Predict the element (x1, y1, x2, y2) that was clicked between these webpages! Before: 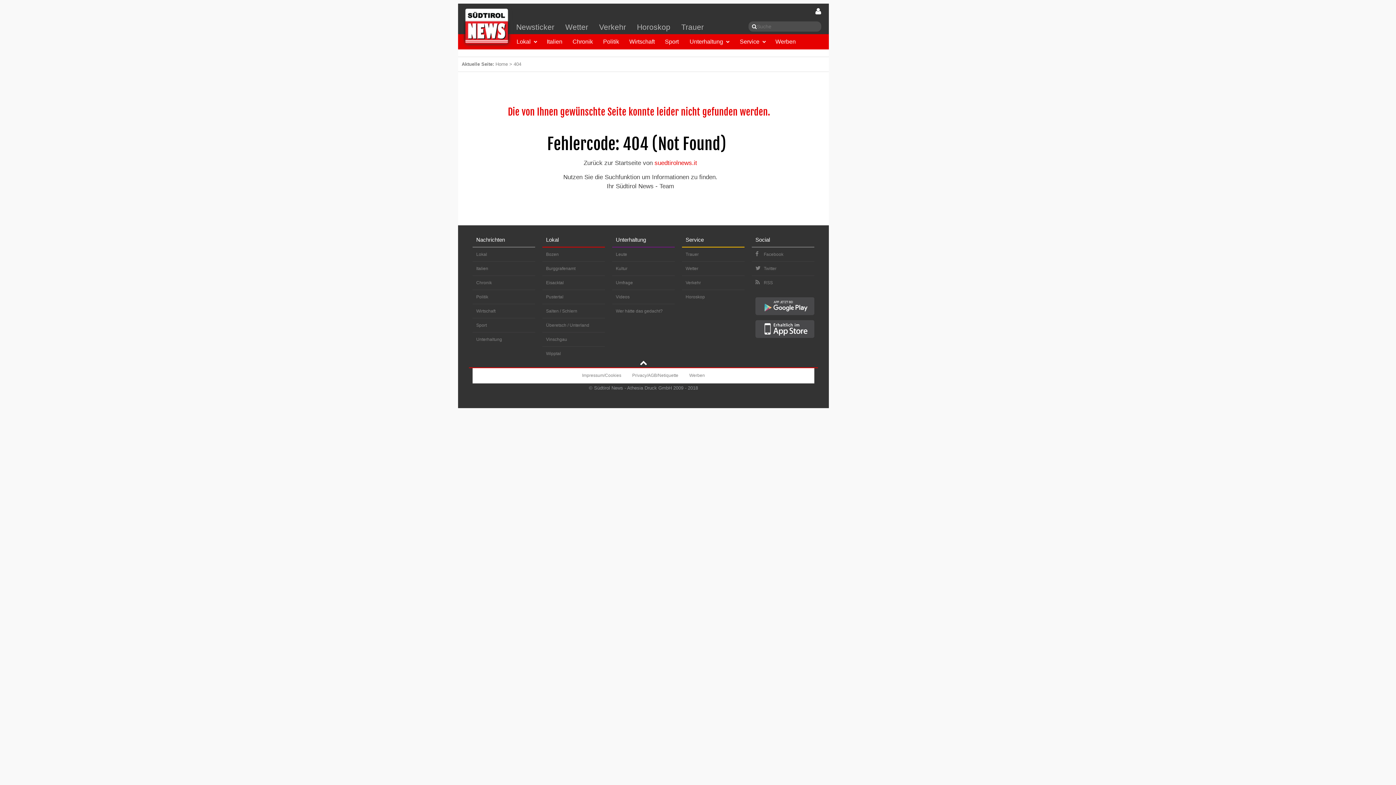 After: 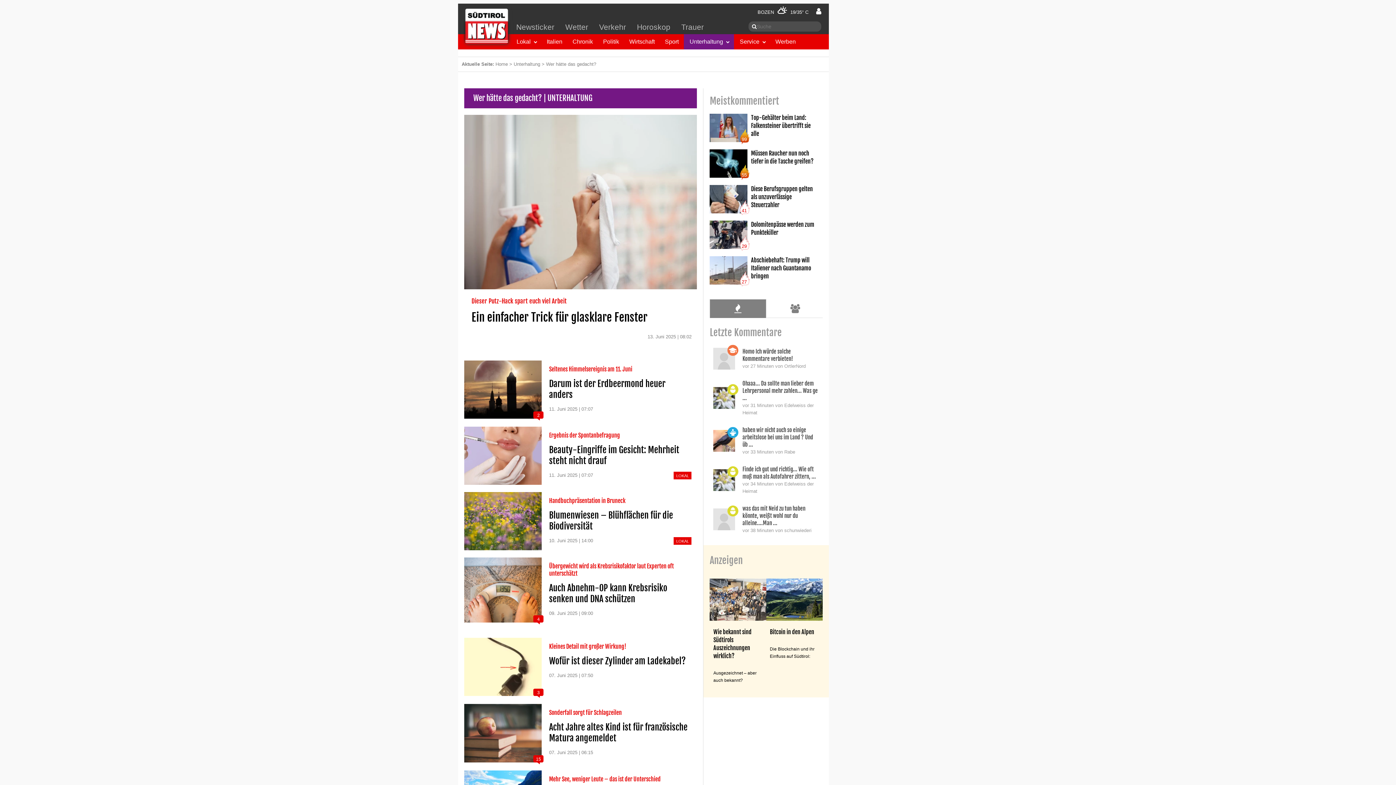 Action: bbox: (616, 308, 662, 313) label: Wer hätte das gedacht?